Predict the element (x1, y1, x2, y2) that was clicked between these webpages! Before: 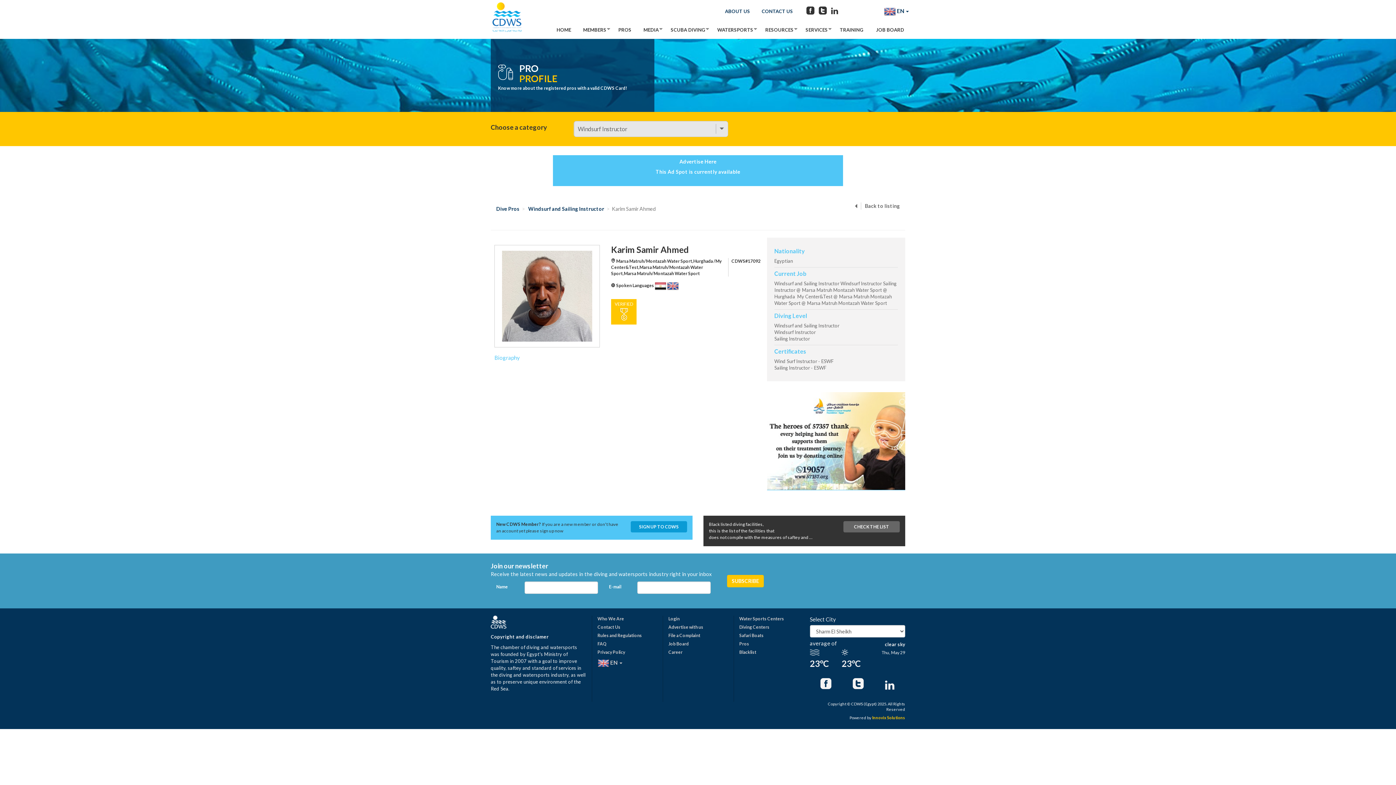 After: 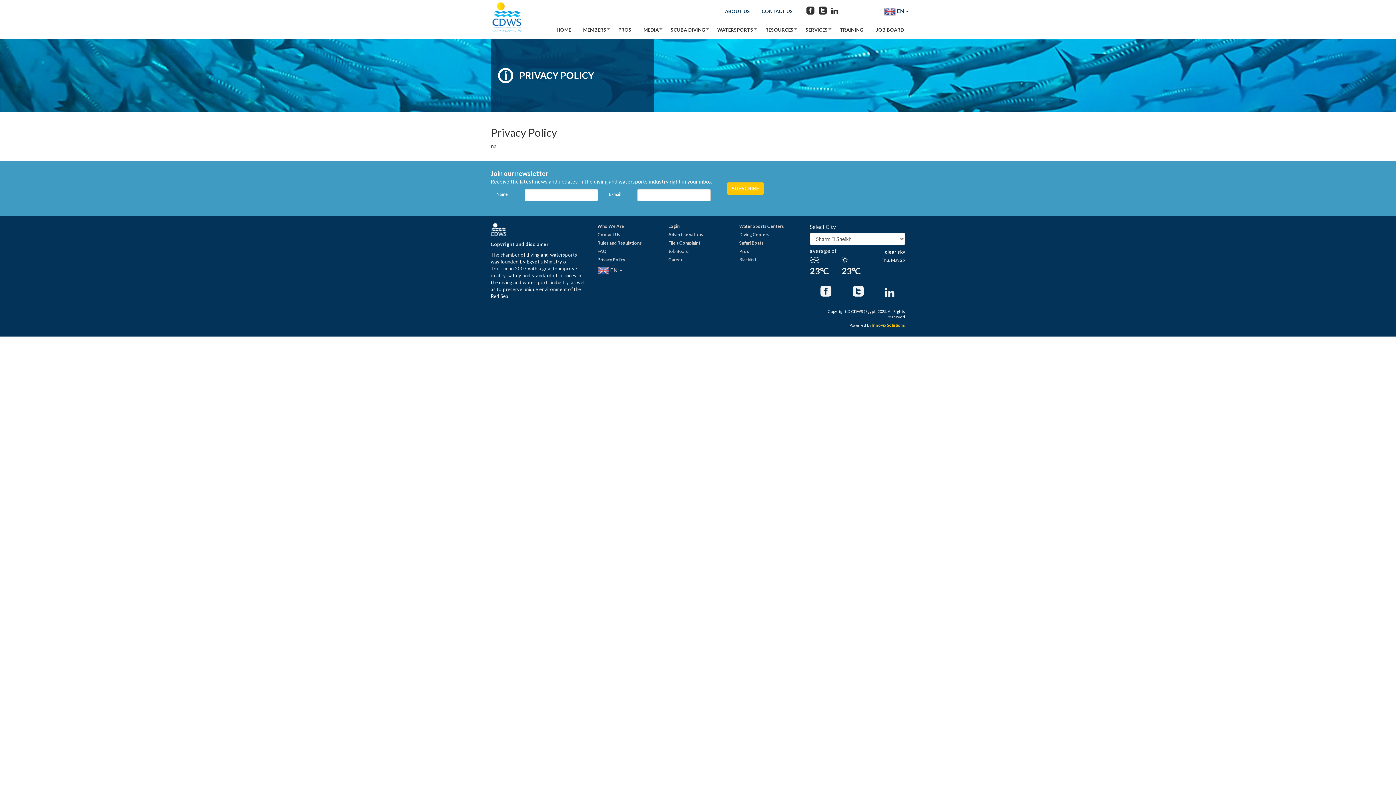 Action: bbox: (597, 649, 657, 656) label: Privacy Policy